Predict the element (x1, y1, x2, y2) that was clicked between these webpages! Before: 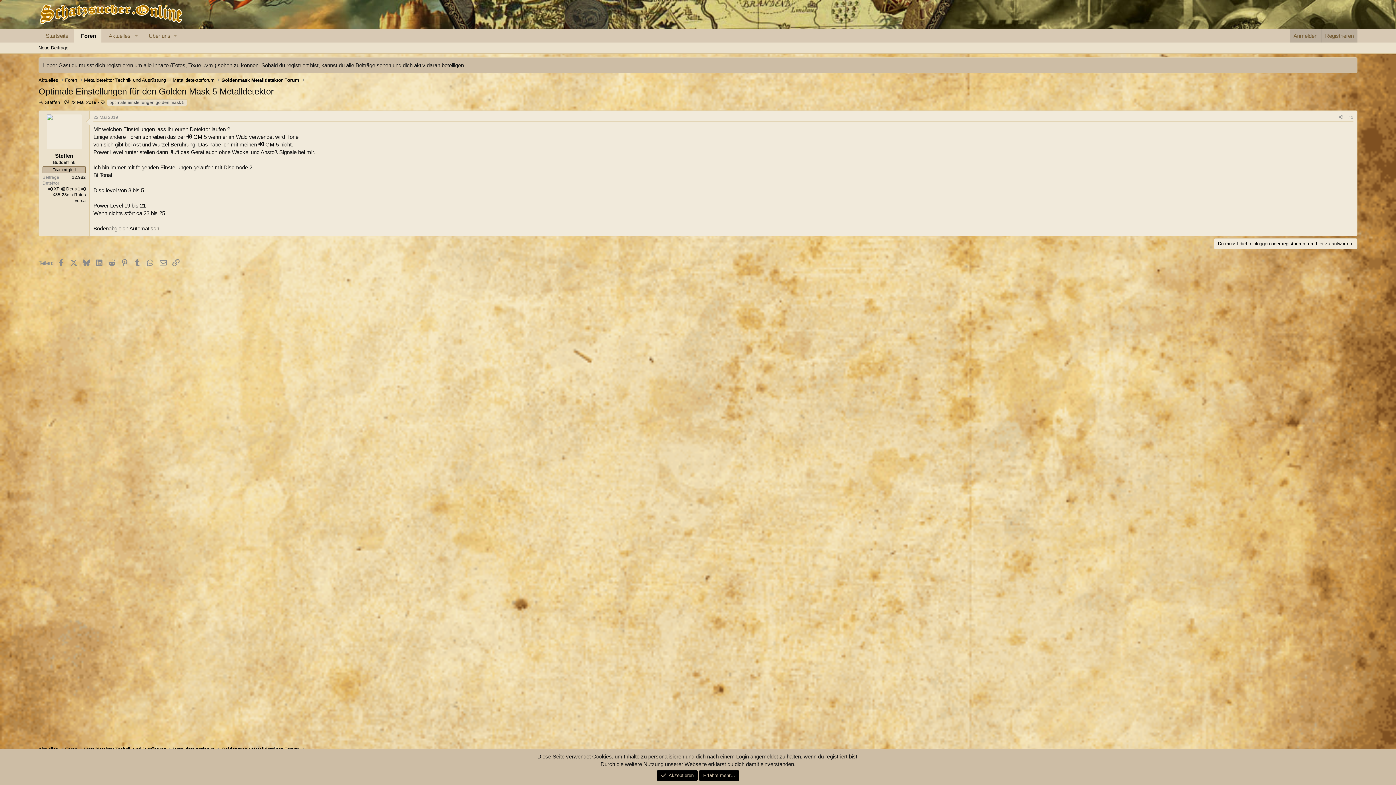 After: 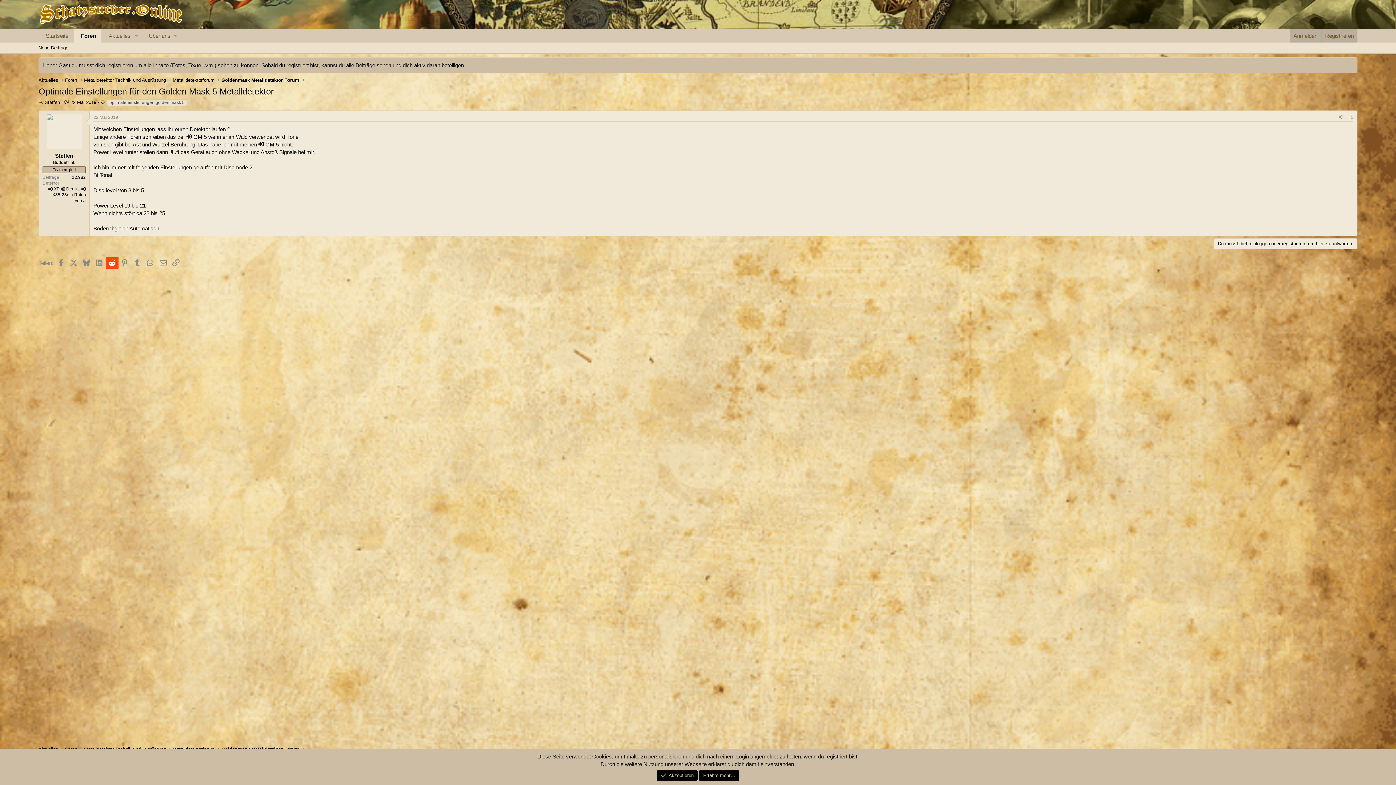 Action: label: Reddit bbox: (105, 256, 118, 268)